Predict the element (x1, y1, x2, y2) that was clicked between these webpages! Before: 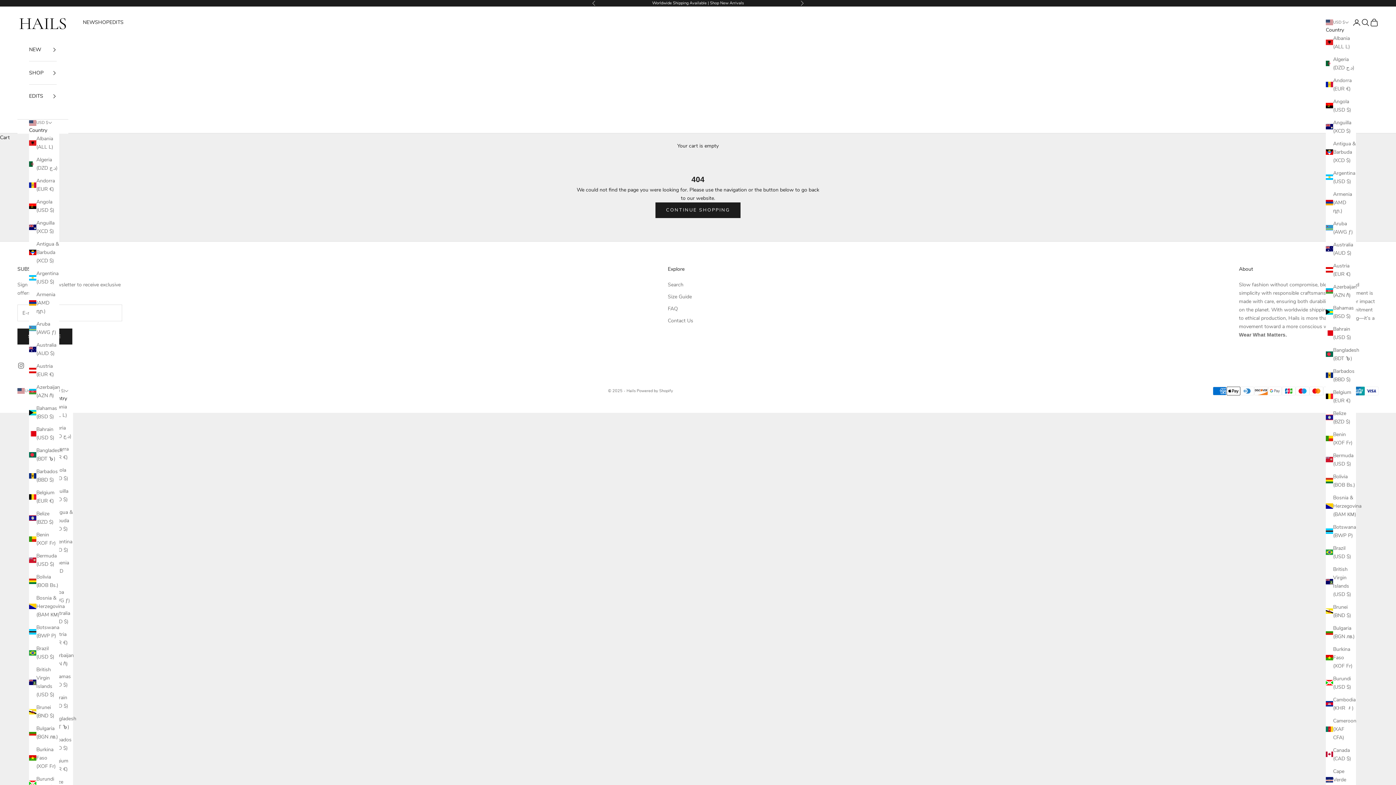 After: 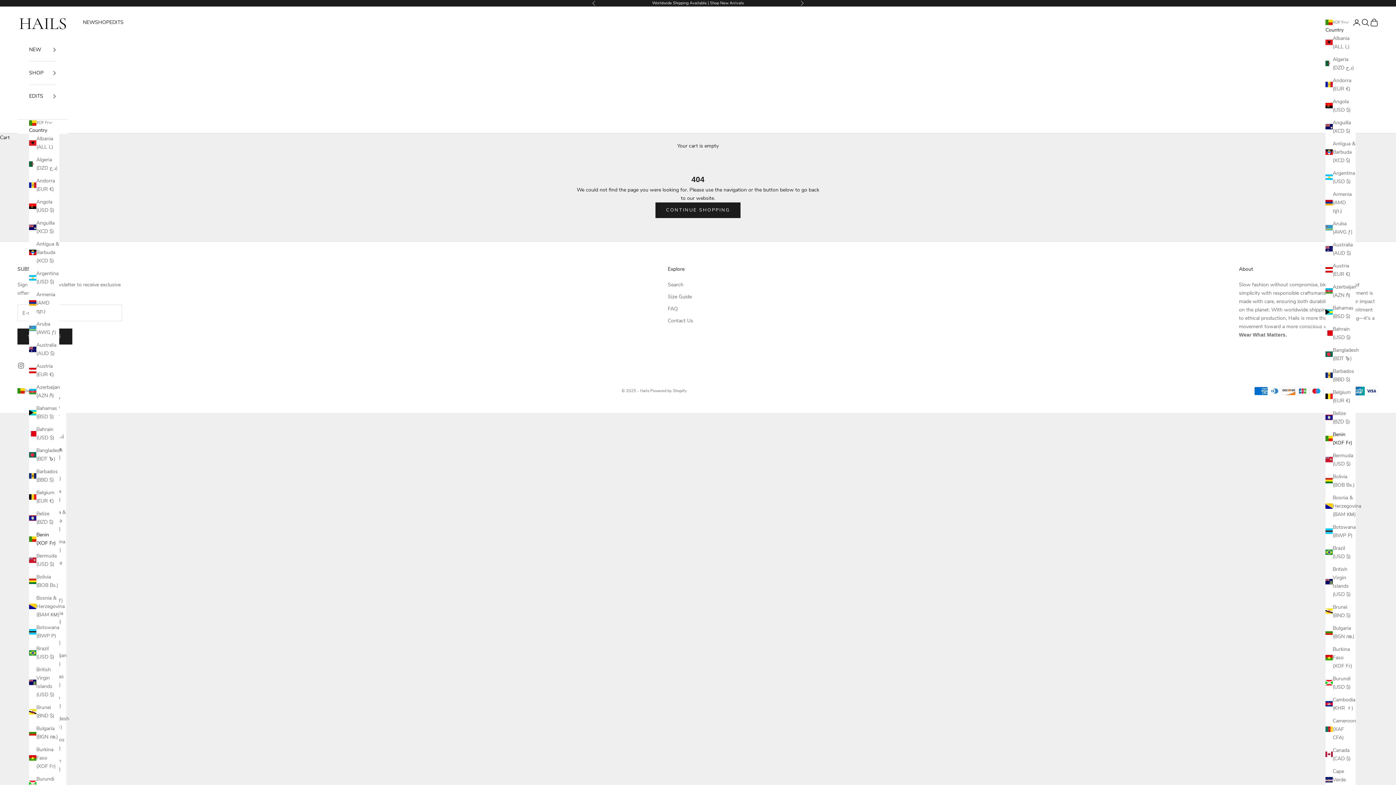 Action: label: Benin (XOF Fr) bbox: (29, 531, 59, 547)